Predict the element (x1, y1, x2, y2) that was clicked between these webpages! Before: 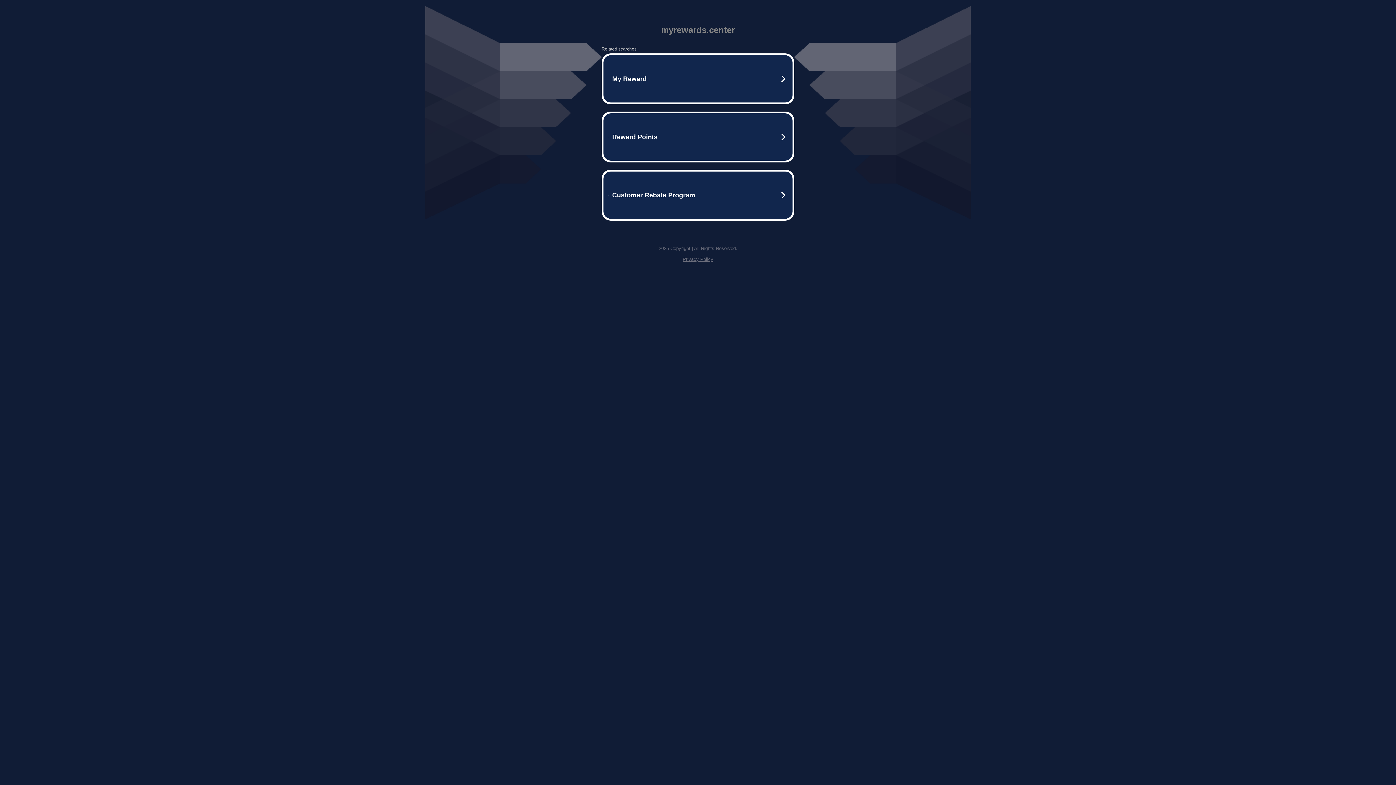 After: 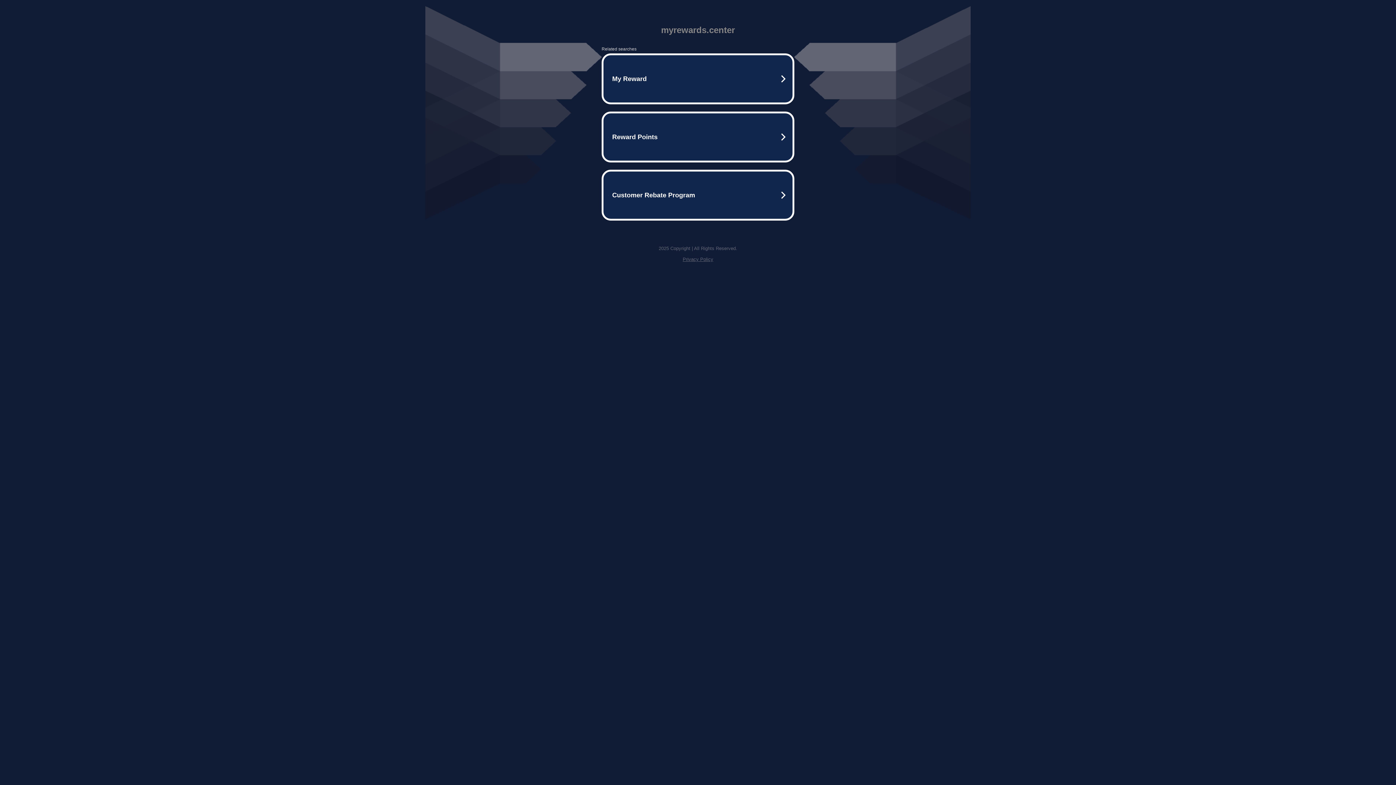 Action: label: Privacy Policy bbox: (682, 256, 713, 262)